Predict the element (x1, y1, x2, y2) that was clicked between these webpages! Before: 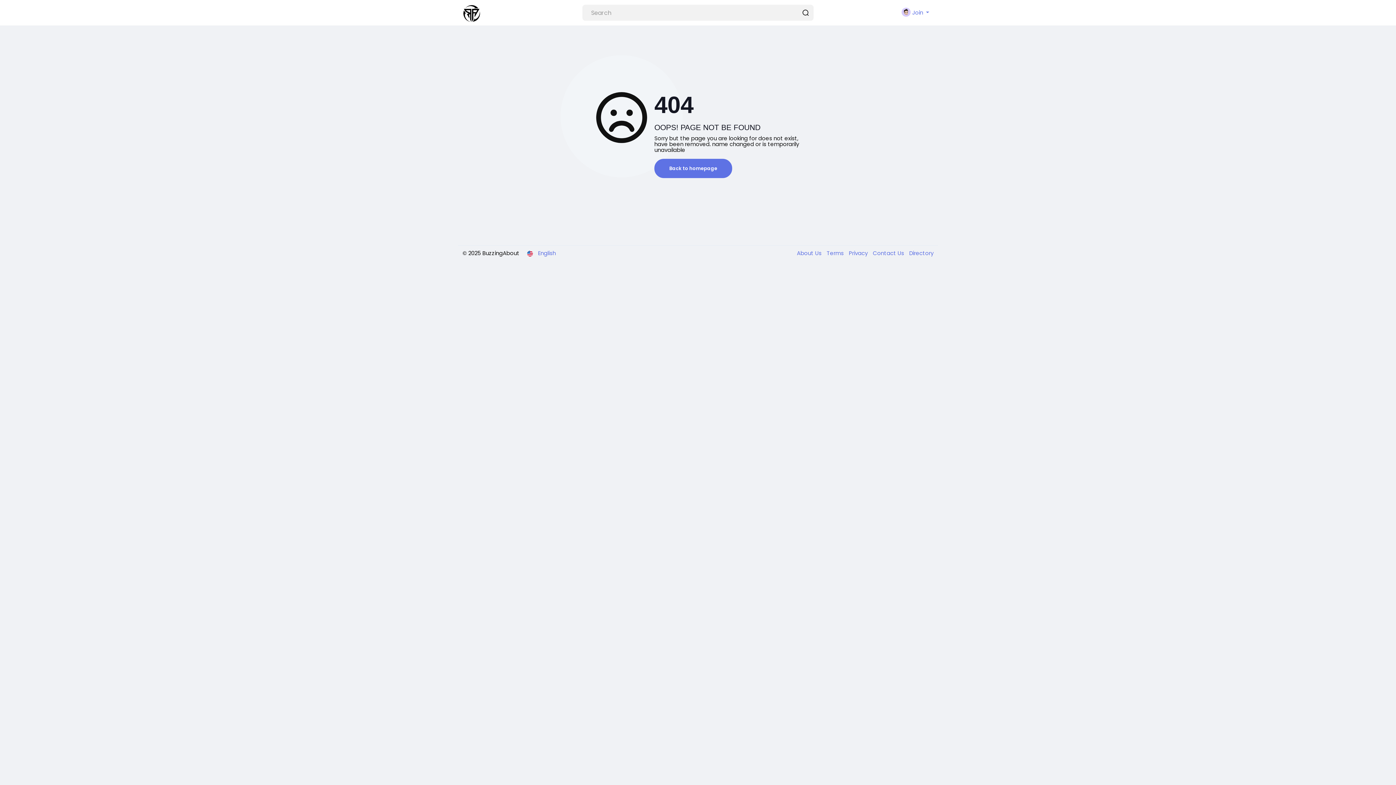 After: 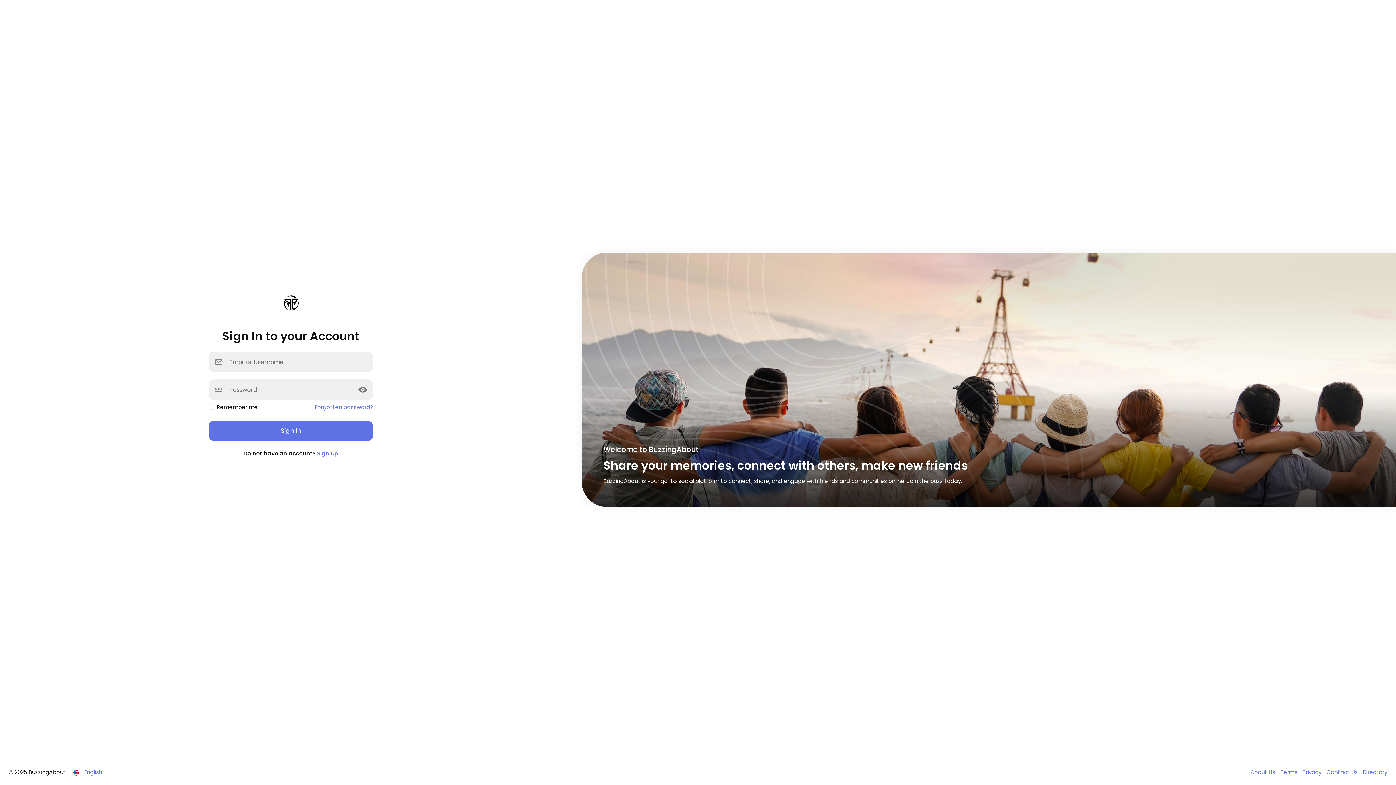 Action: bbox: (462, 0, 573, 25)